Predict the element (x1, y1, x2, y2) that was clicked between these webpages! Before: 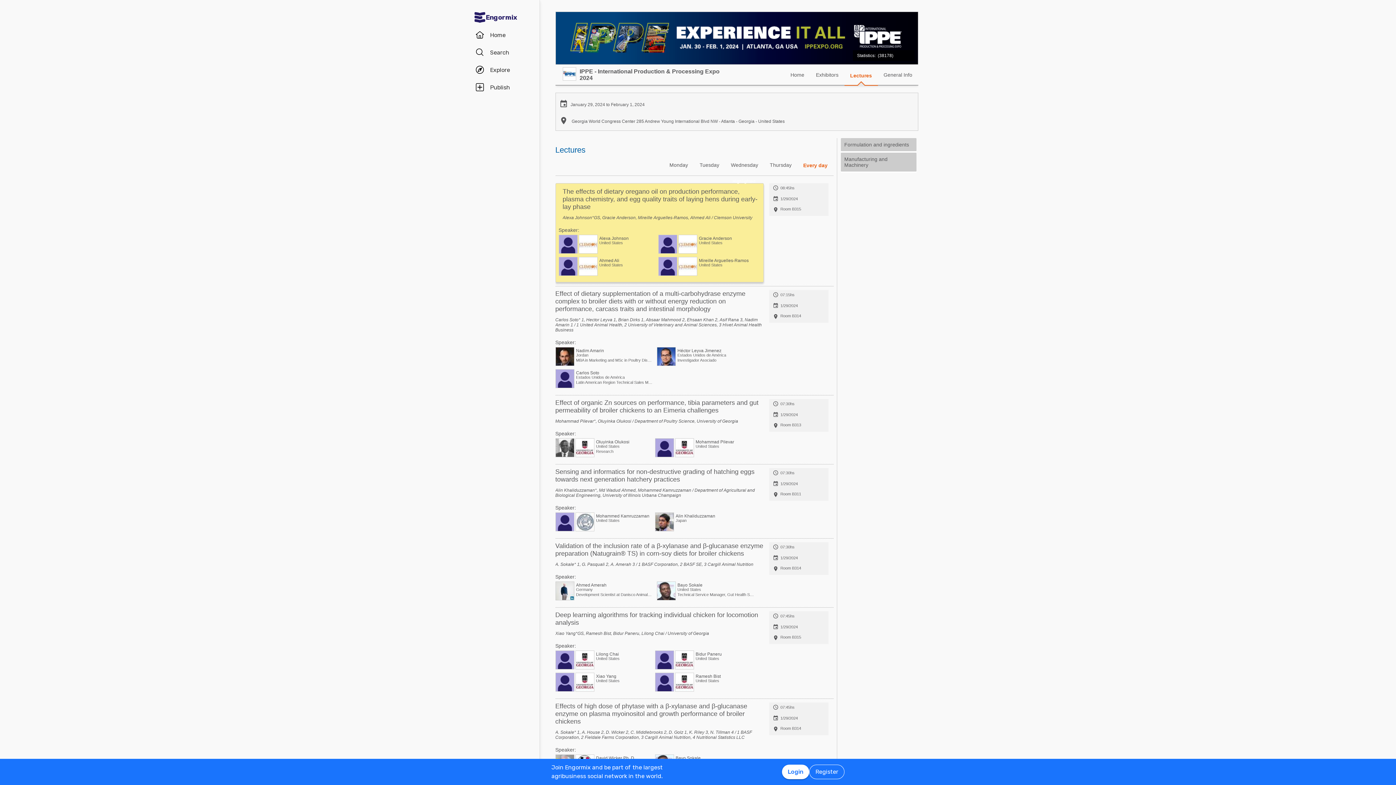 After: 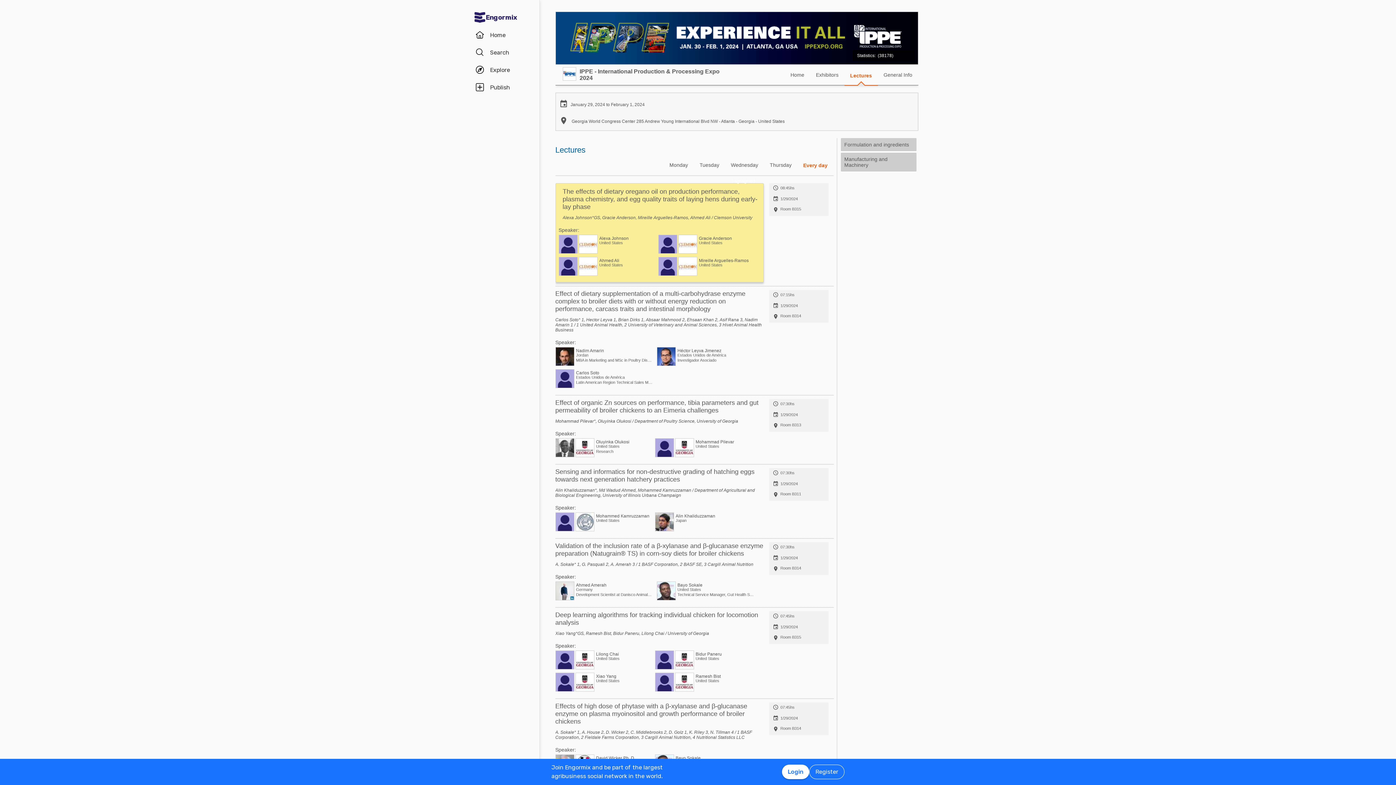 Action: bbox: (555, 526, 574, 532)